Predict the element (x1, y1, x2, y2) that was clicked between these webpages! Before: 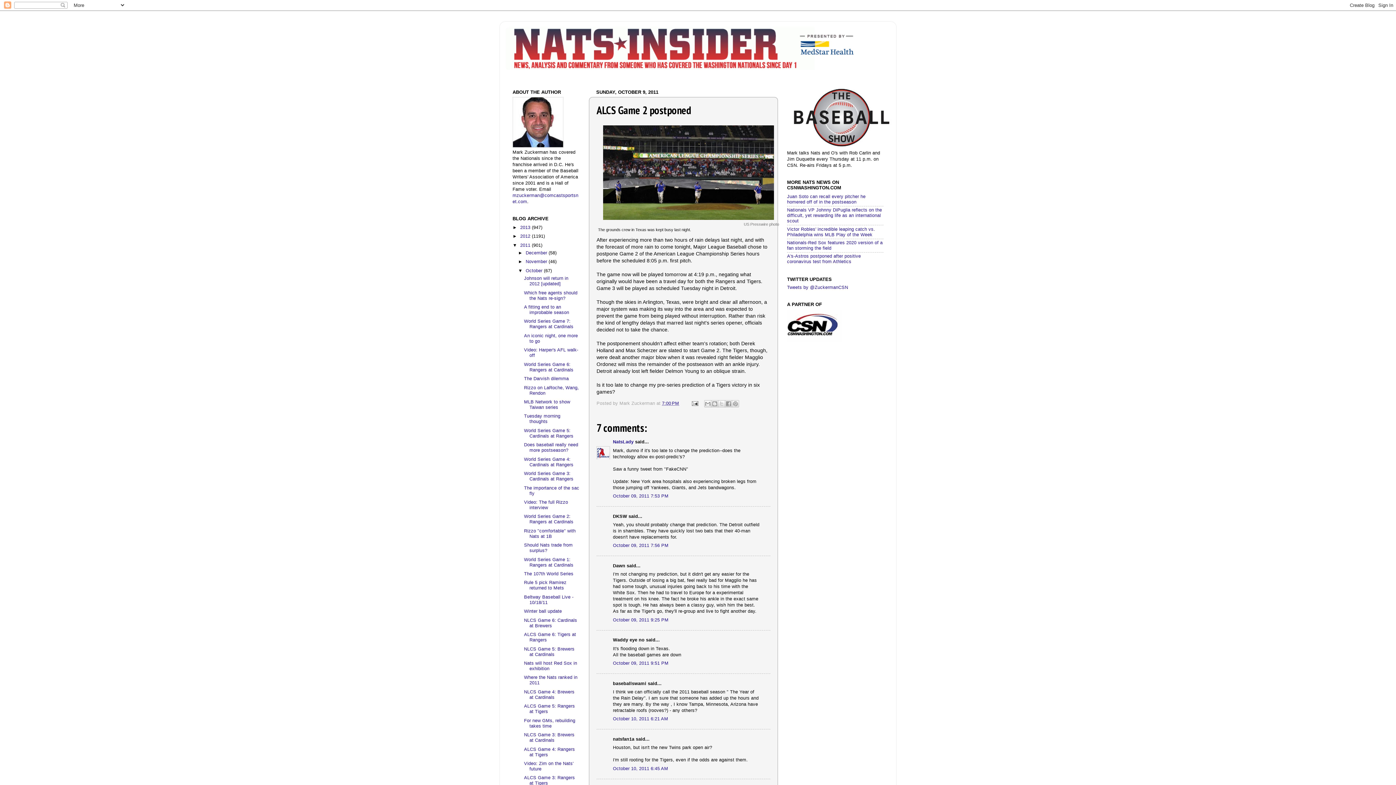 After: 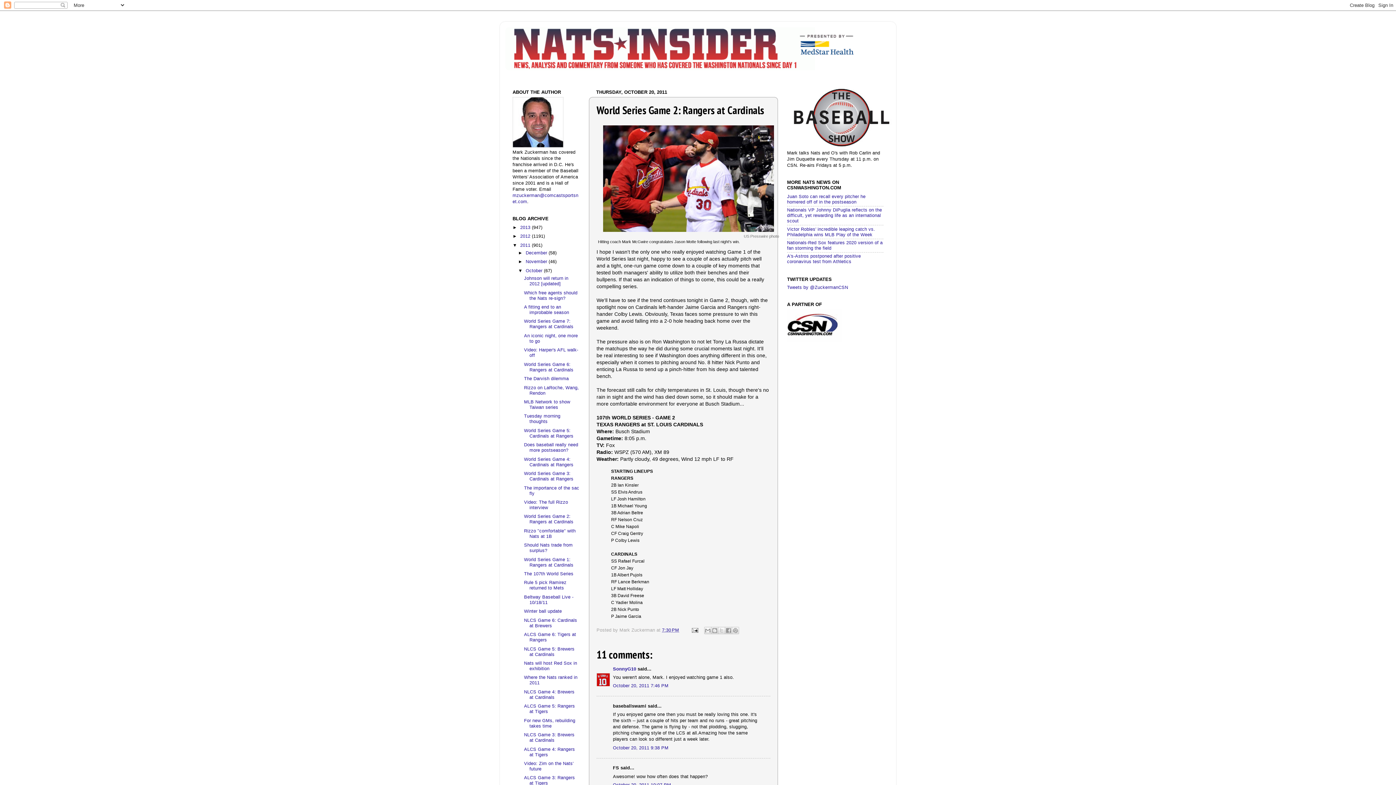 Action: bbox: (524, 514, 573, 524) label: World Series Game 2: Rangers at Cardinals